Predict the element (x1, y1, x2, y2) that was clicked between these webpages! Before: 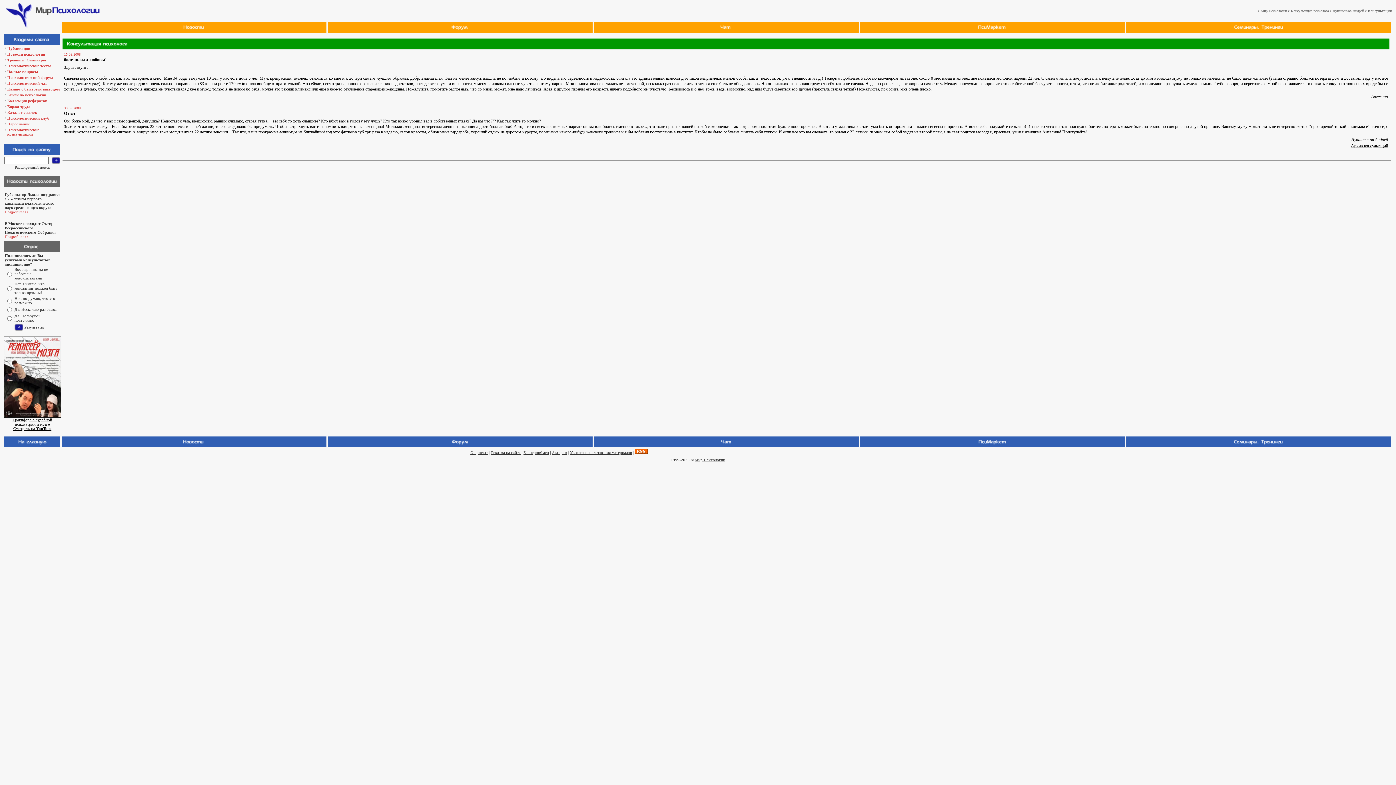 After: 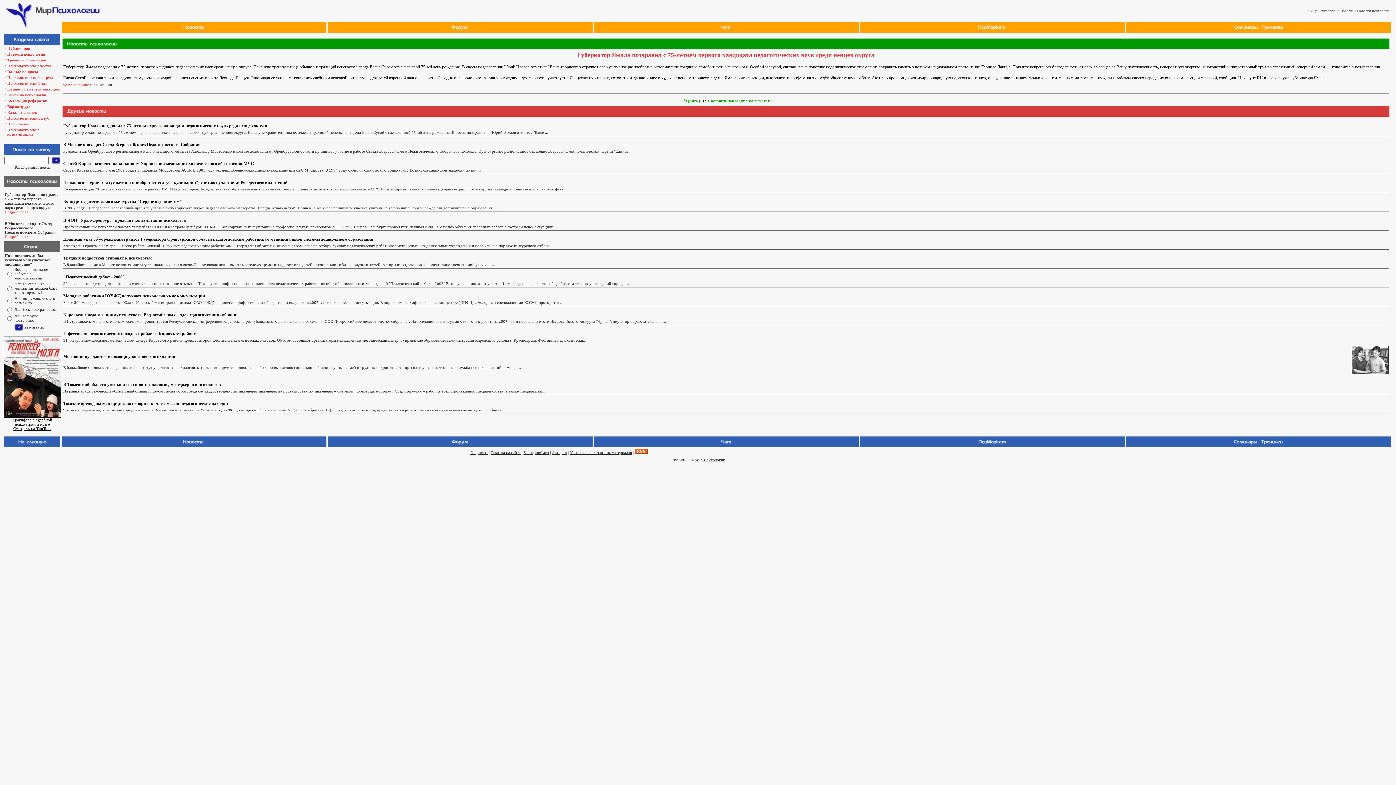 Action: bbox: (4, 209, 24, 214) label: Подробнее